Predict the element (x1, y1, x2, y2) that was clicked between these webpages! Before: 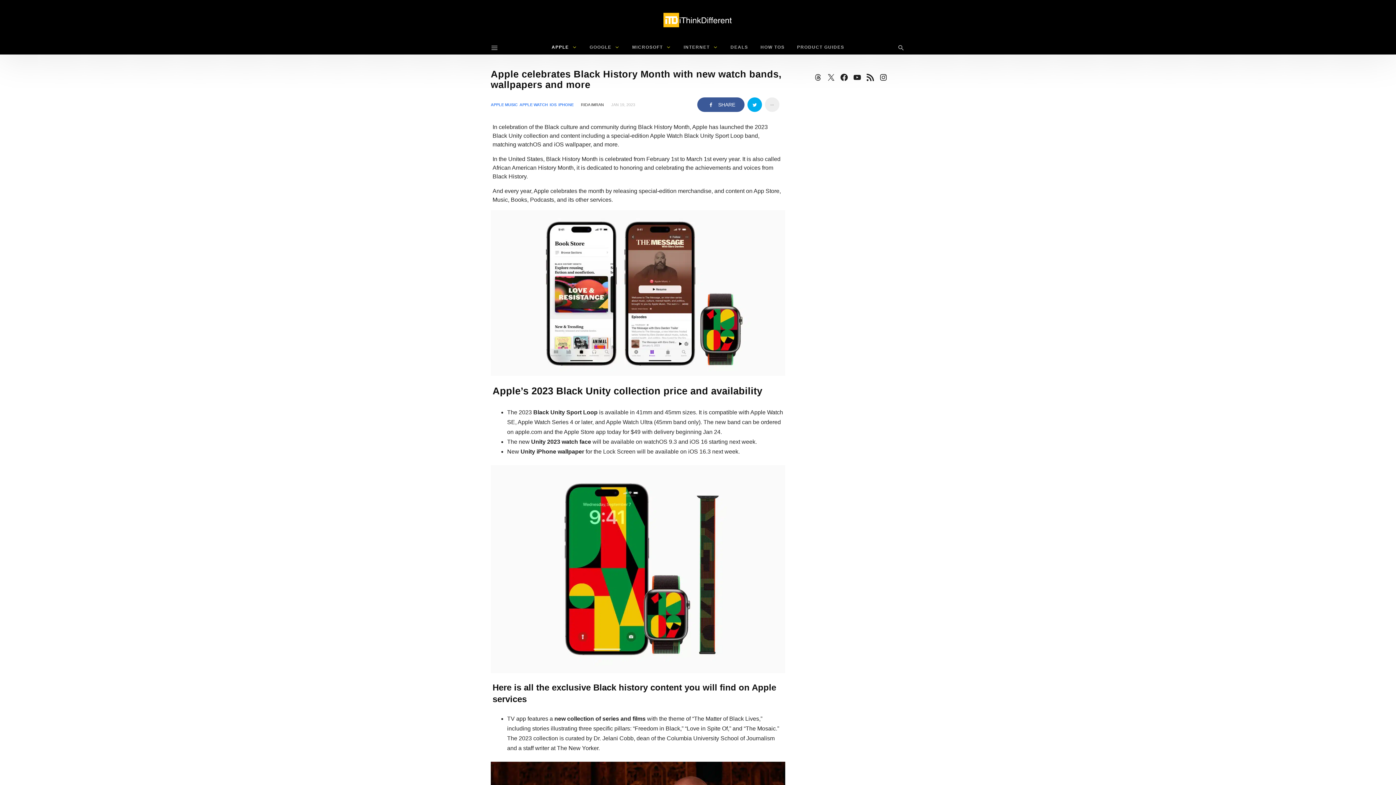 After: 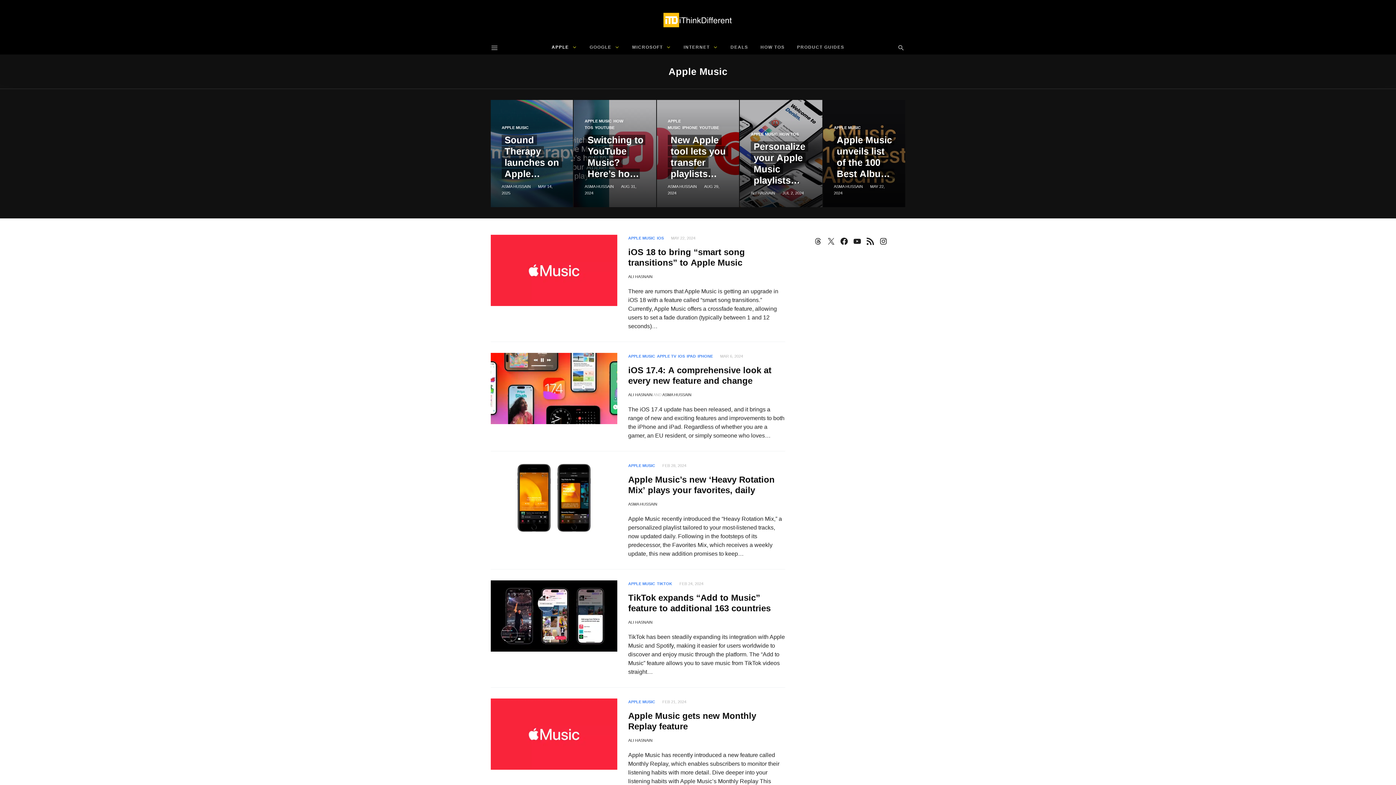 Action: bbox: (490, 102, 517, 106) label: APPLE MUSIC